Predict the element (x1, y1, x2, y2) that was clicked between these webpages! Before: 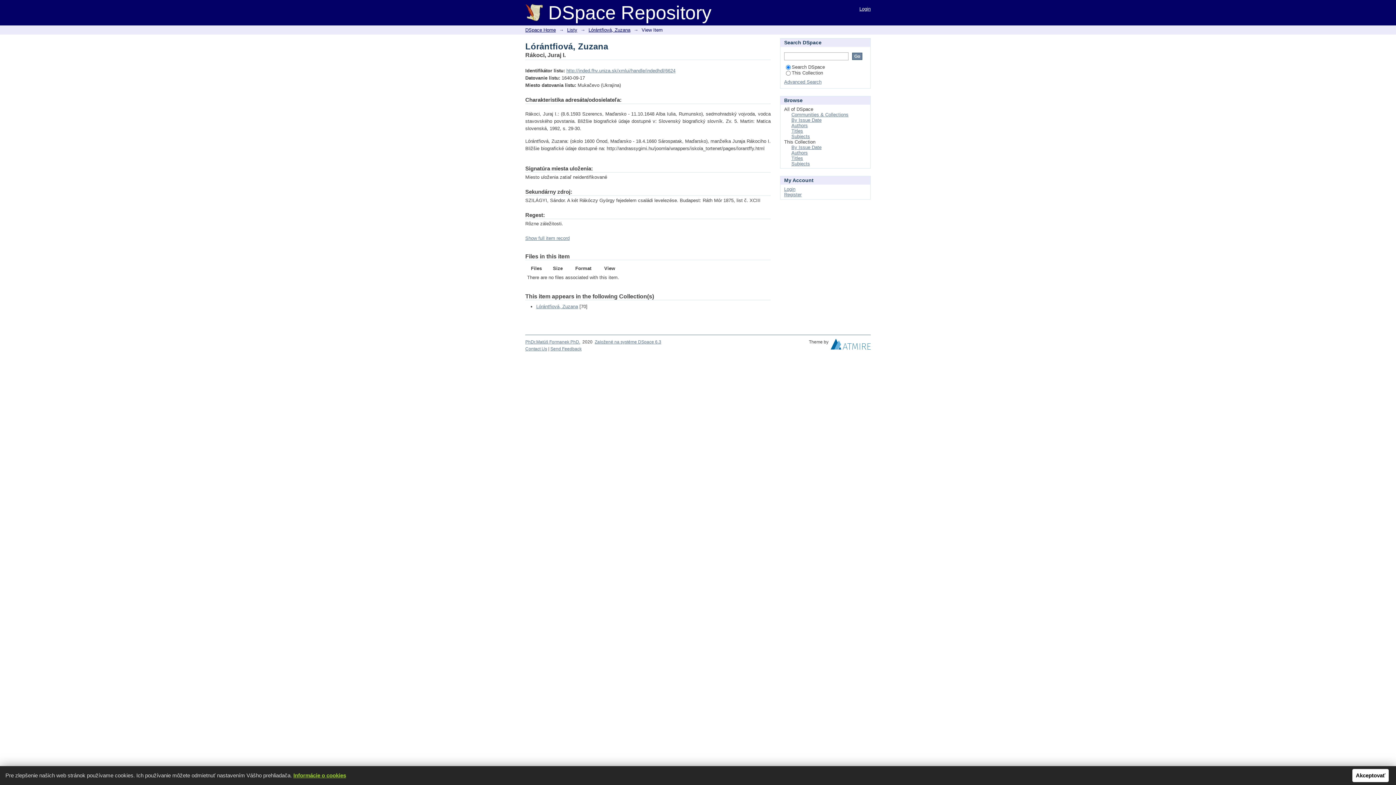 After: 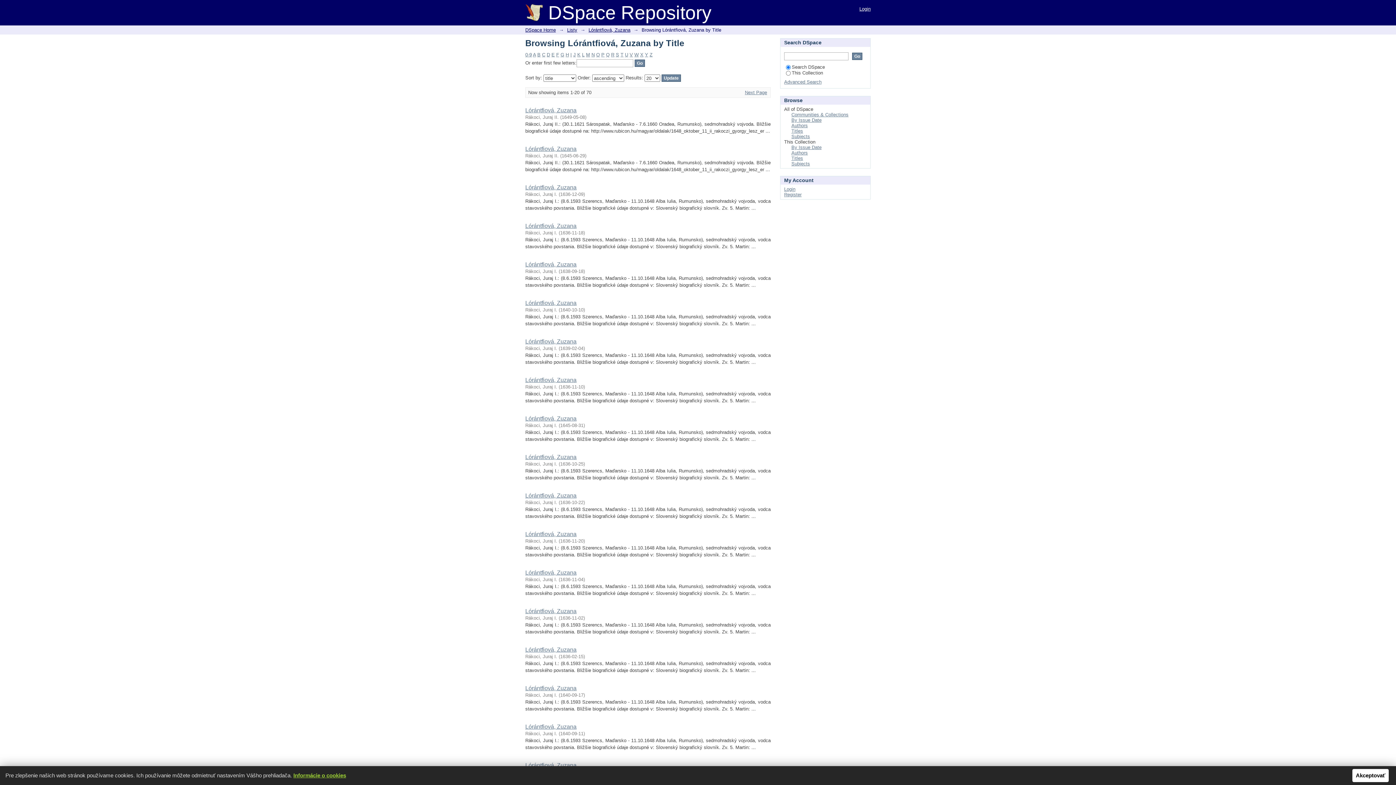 Action: label: Titles bbox: (791, 155, 803, 161)